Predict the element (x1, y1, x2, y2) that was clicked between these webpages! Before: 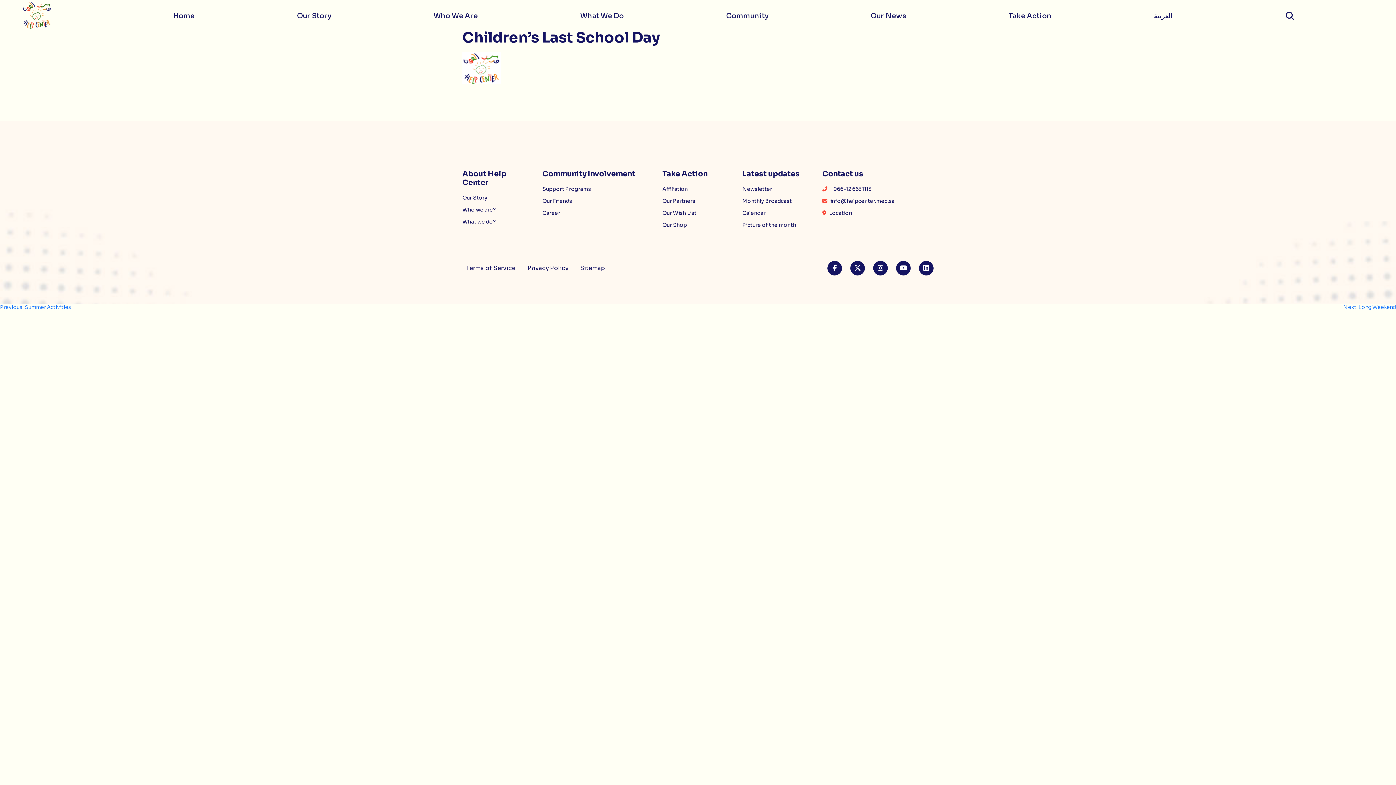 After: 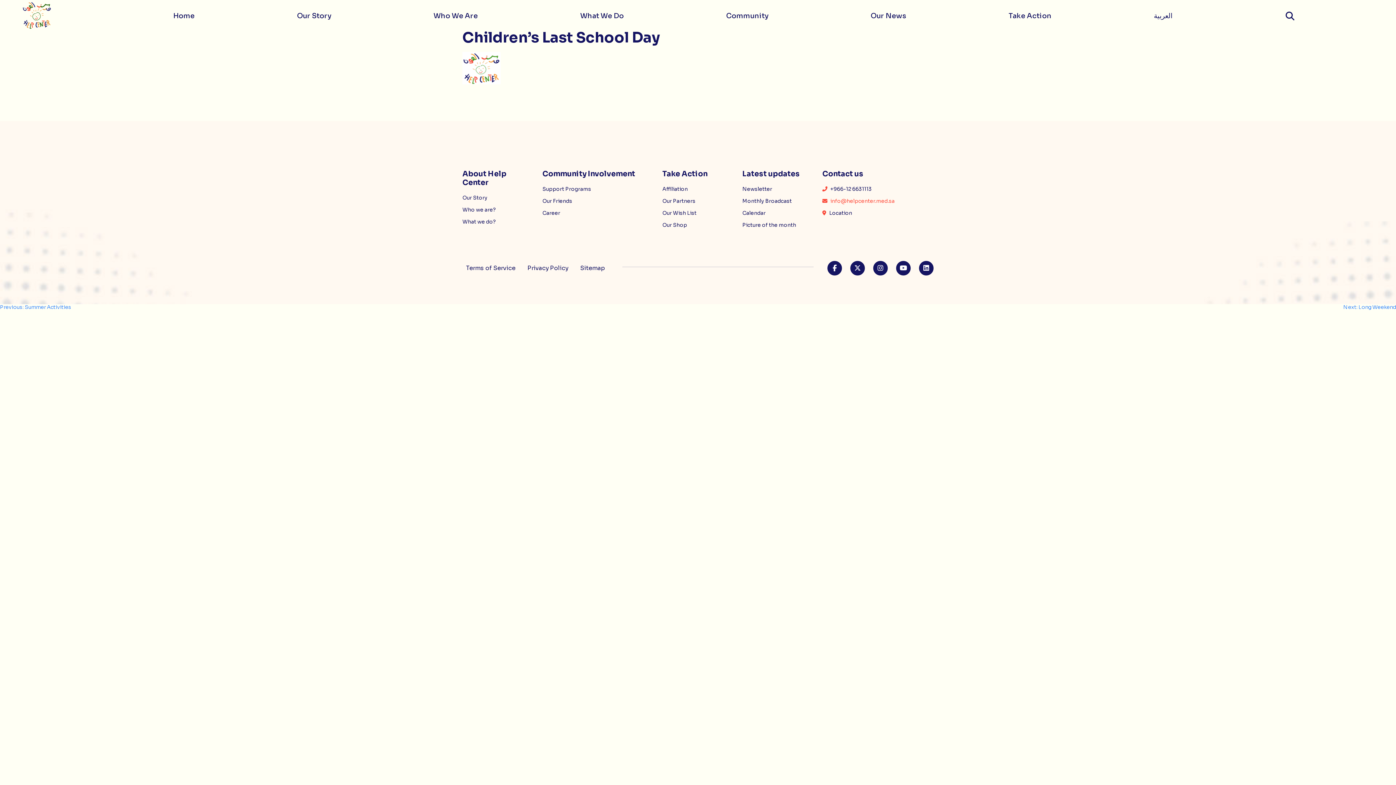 Action: bbox: (822, 197, 894, 204) label:  info@helpcenter.med.sa